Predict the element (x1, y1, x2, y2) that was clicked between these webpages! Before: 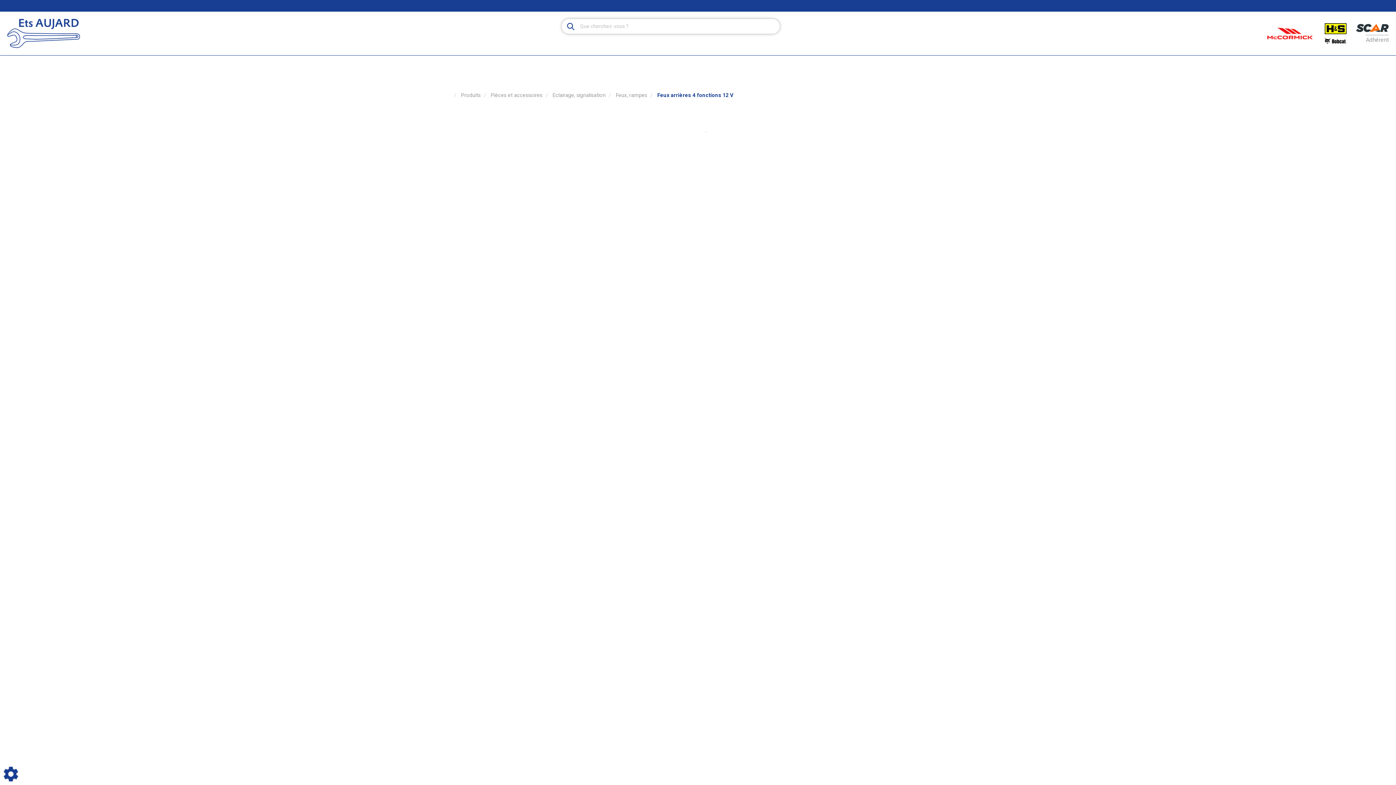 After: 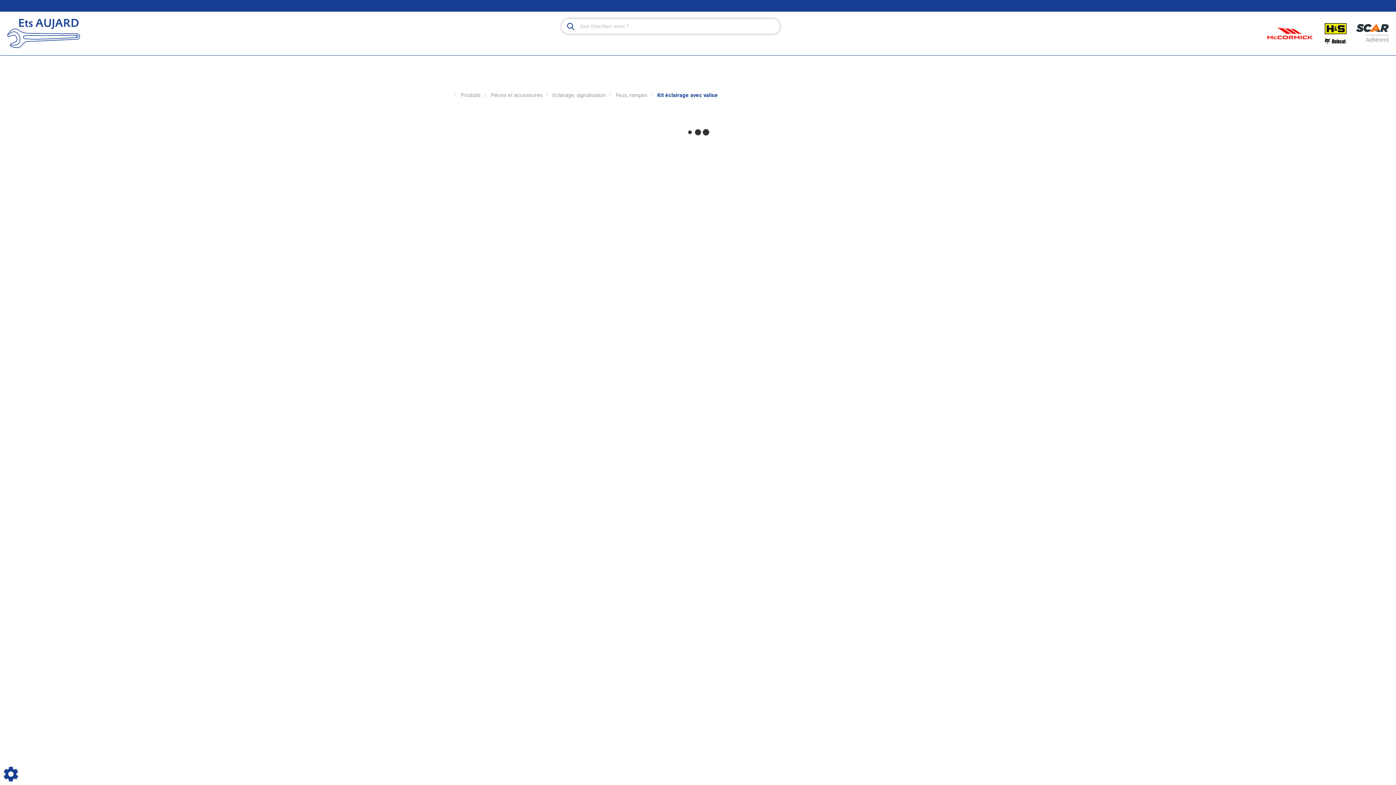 Action: bbox: (450, 469, 945, 504) label: 2 feux avec ampoules, 4 m entre les 2 feux. Câble : 12 m. Voir le produit
Kit éclairage avec valise
Réf :
11235